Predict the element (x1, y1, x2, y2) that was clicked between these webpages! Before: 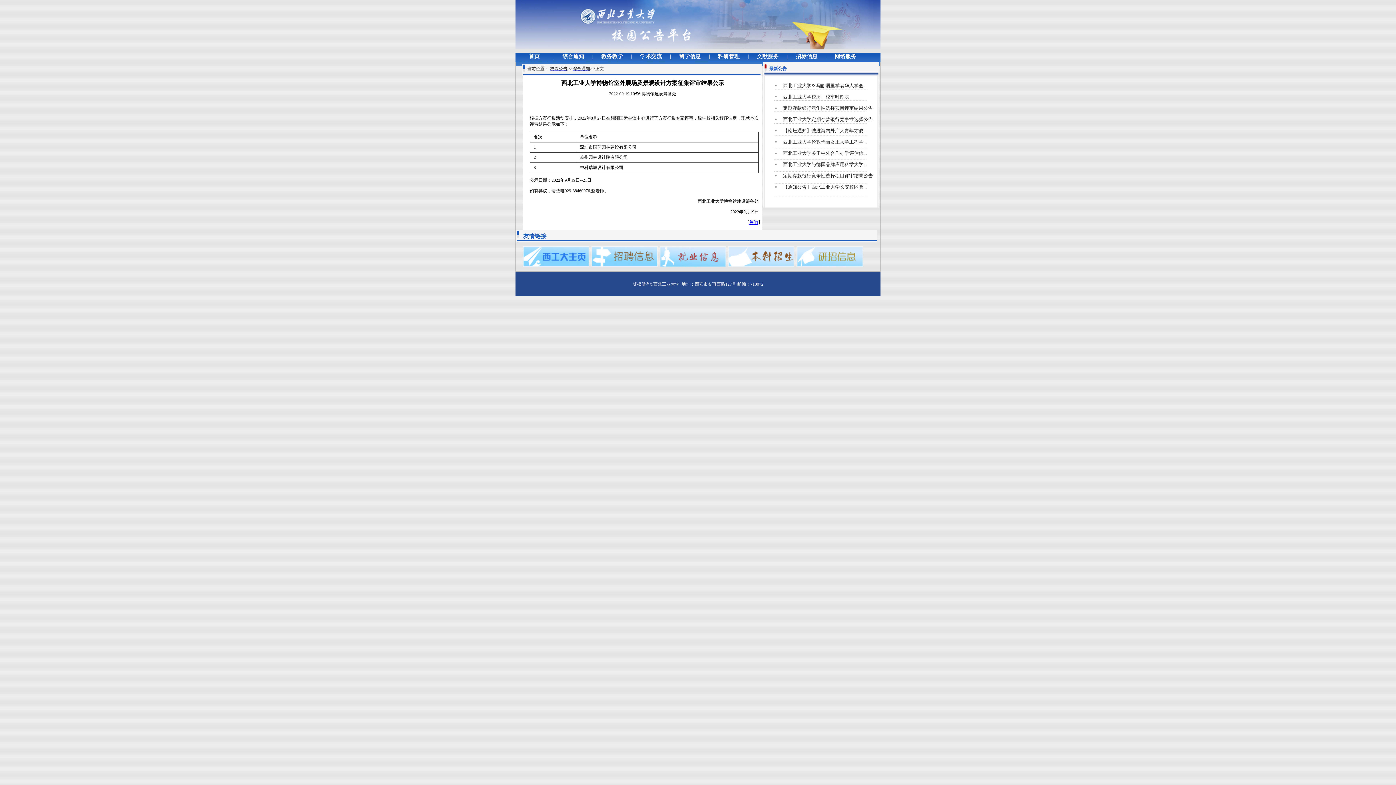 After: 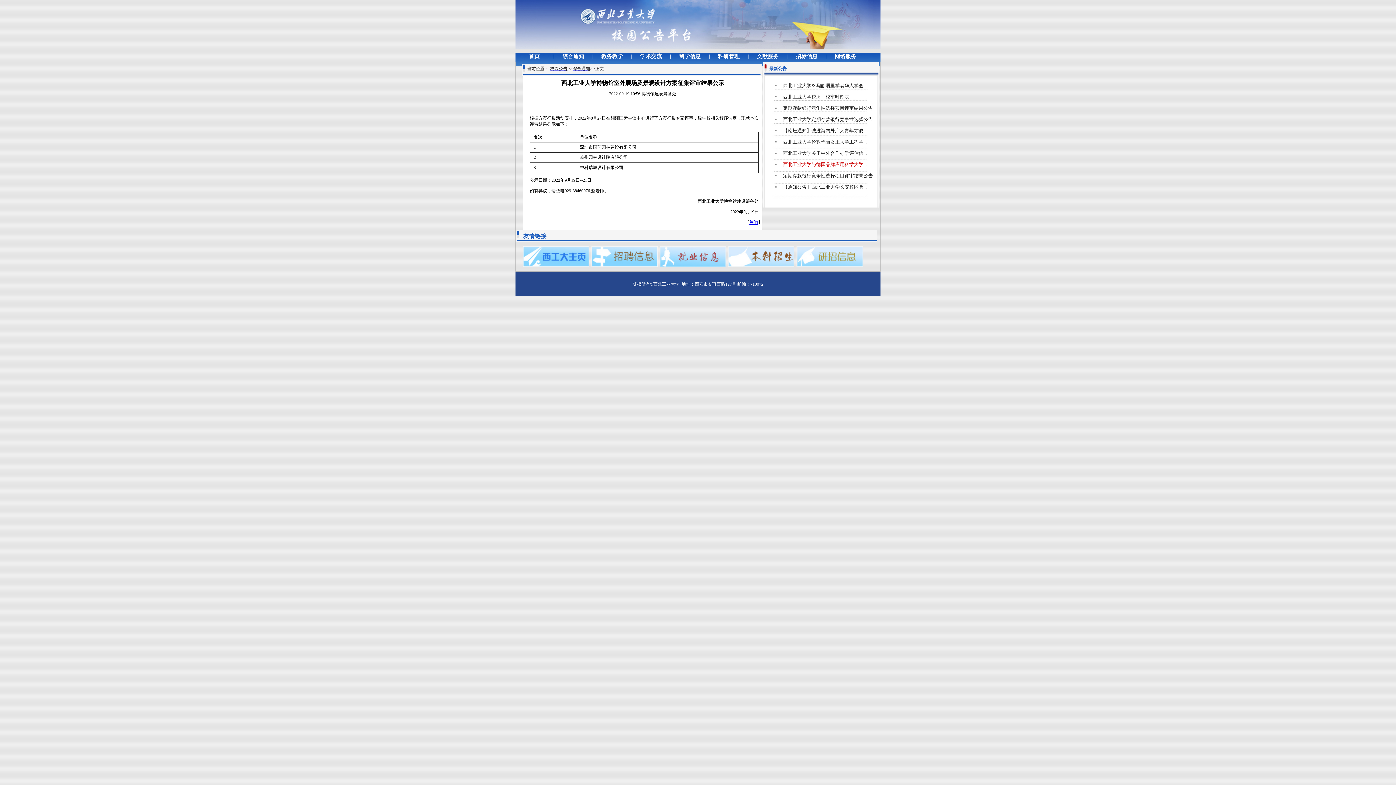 Action: bbox: (783, 161, 866, 167) label: 西北工业大学与德国品牌应用科学大学...